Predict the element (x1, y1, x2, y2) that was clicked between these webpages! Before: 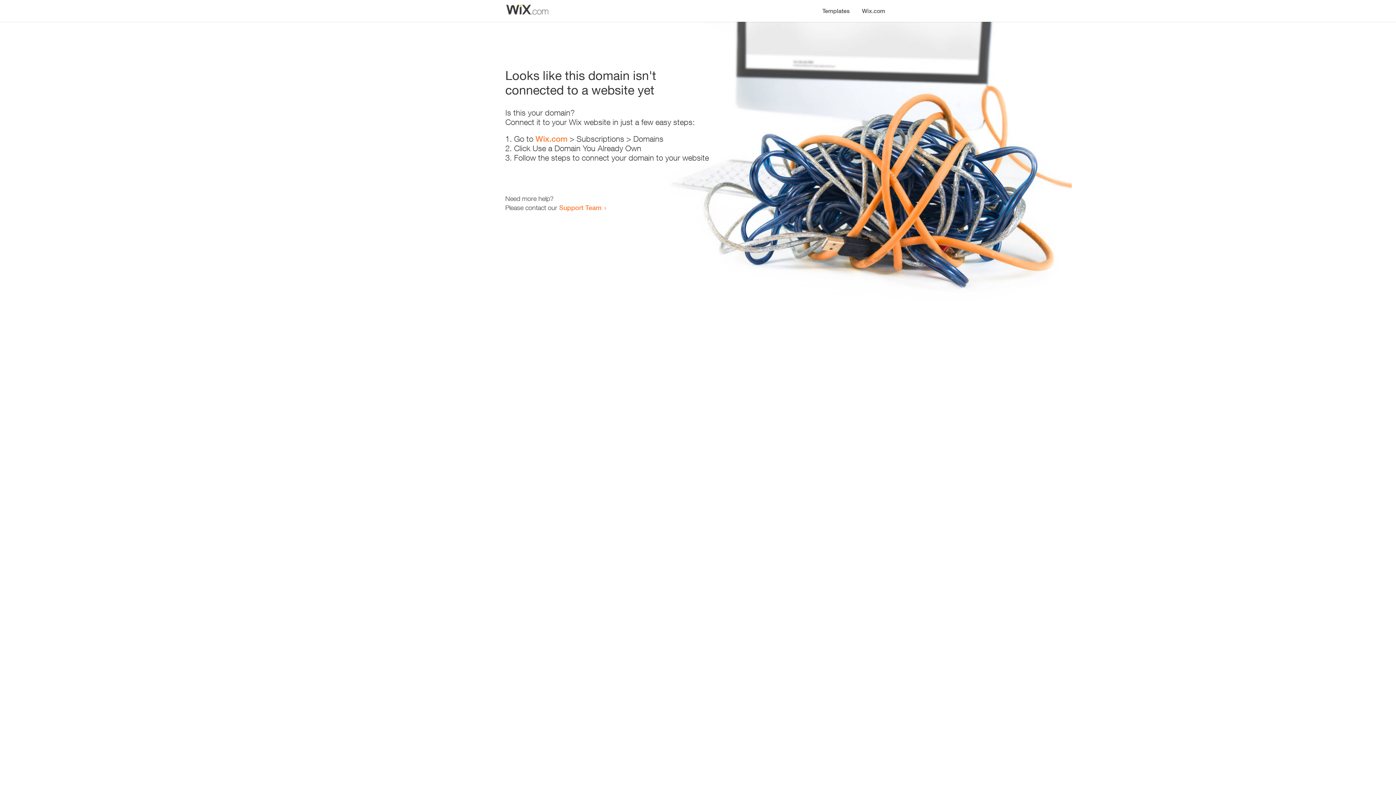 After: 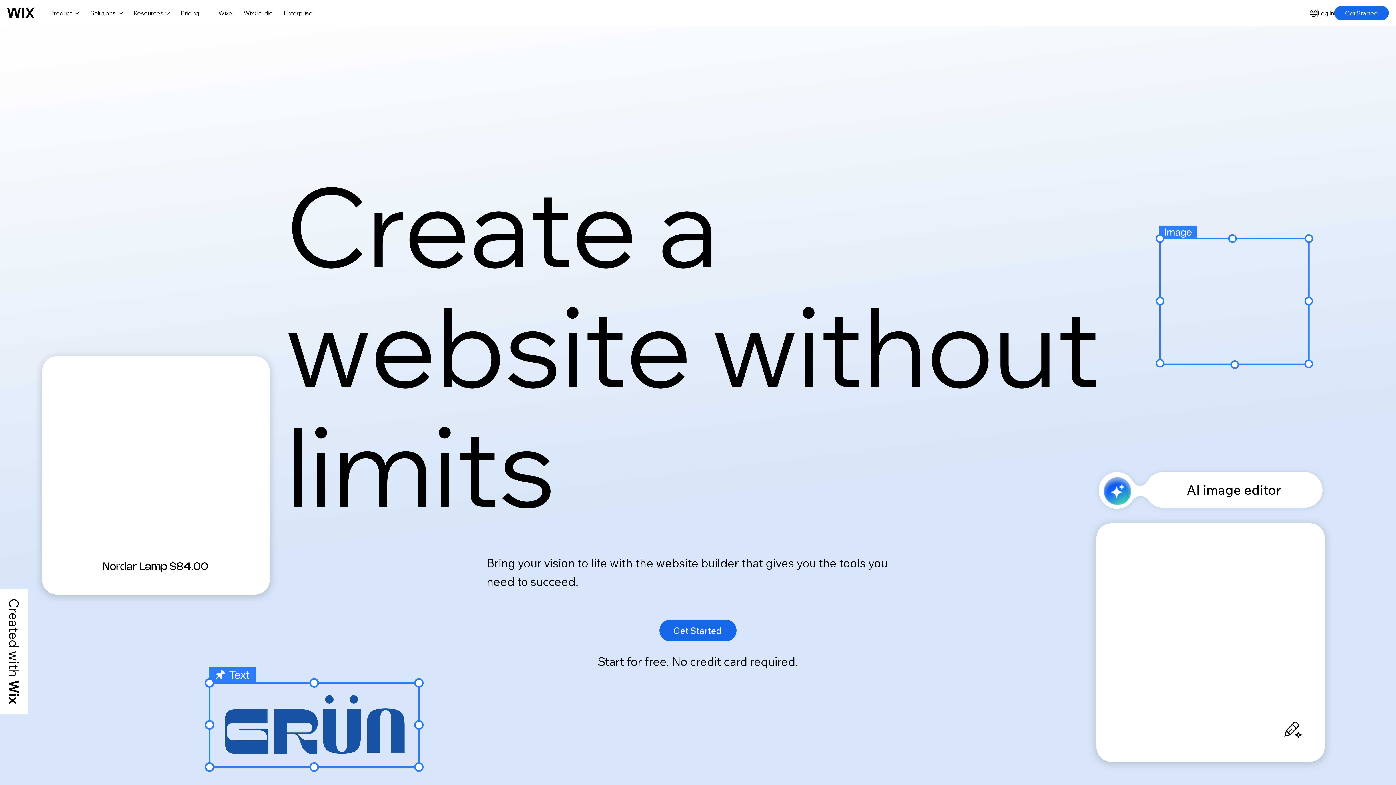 Action: bbox: (535, 134, 567, 143) label: Wix.com